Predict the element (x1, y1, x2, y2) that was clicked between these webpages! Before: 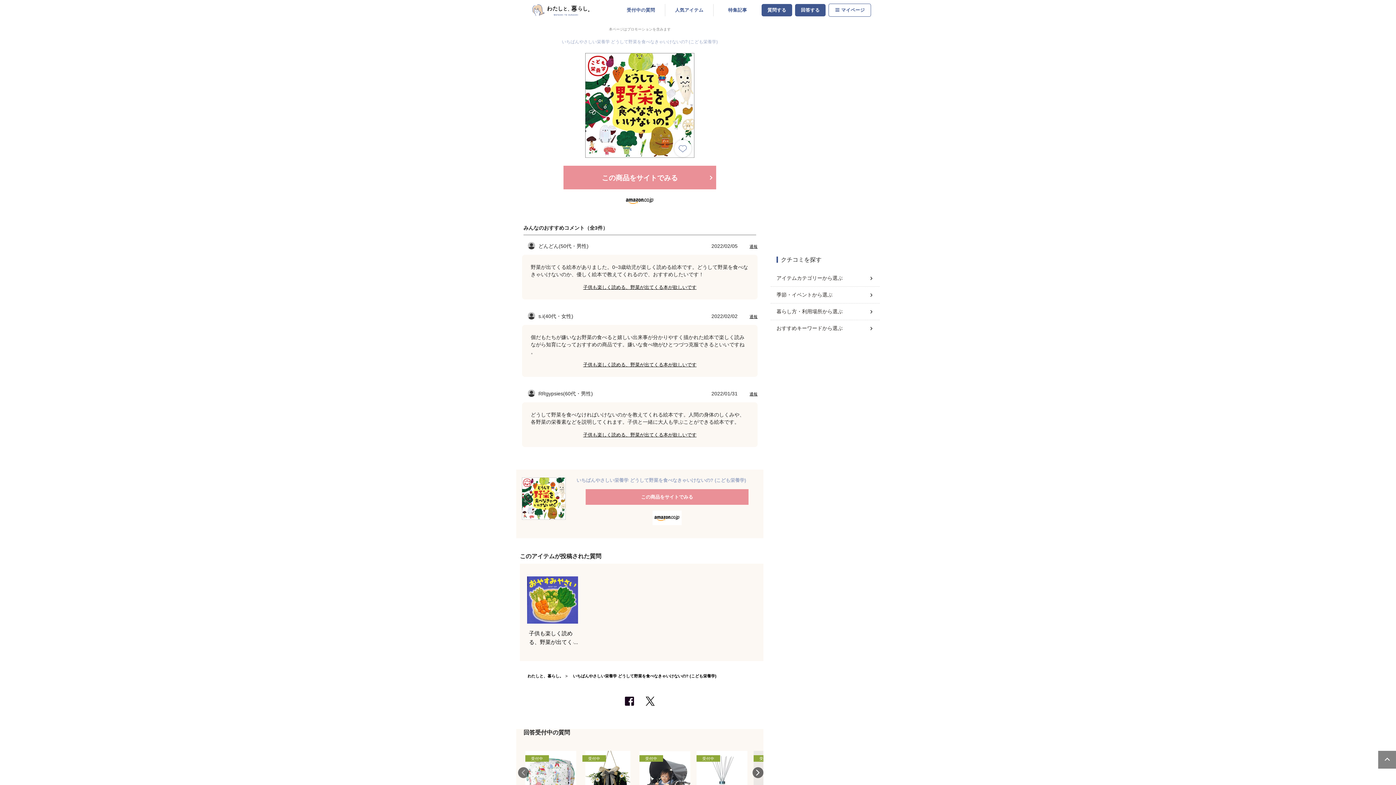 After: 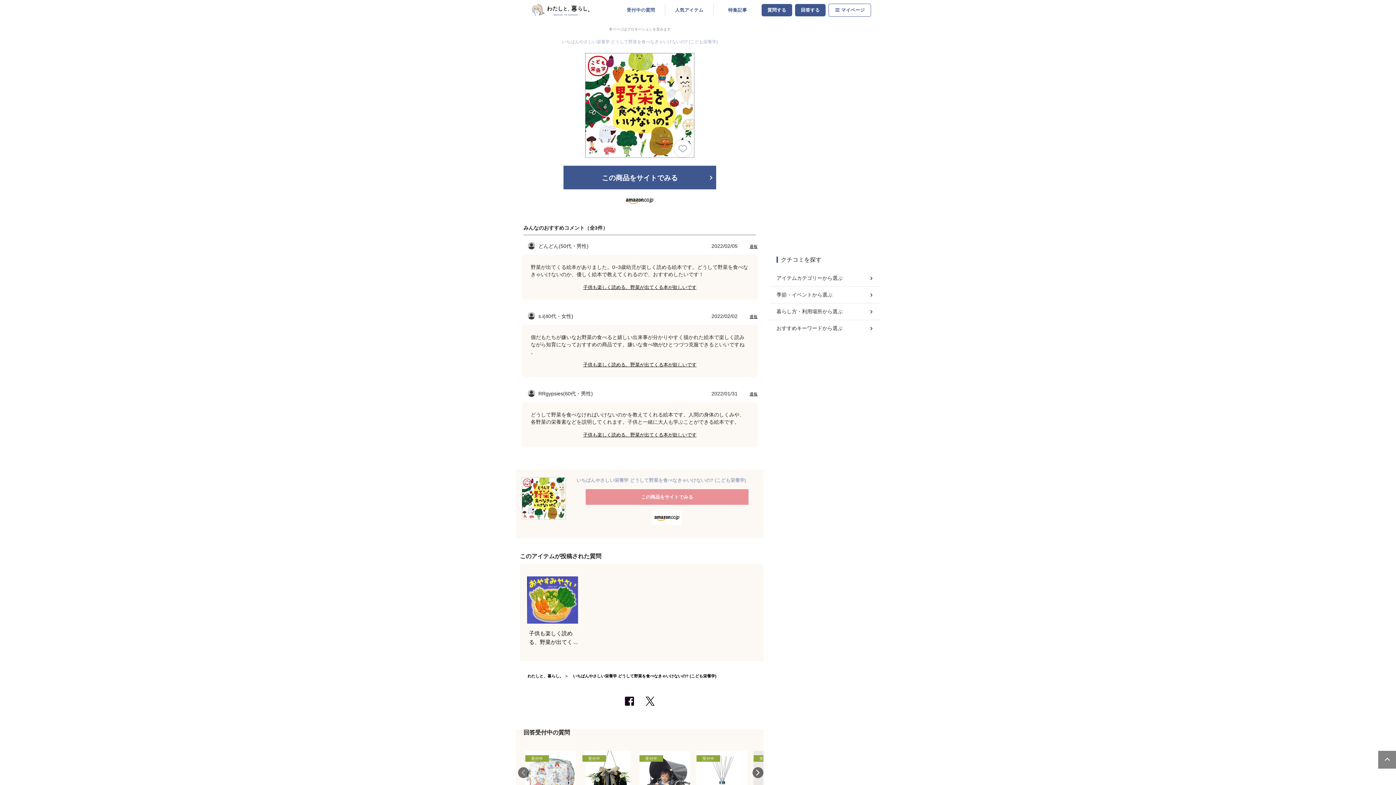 Action: label: この商品をサイトでみる bbox: (563, 165, 716, 189)